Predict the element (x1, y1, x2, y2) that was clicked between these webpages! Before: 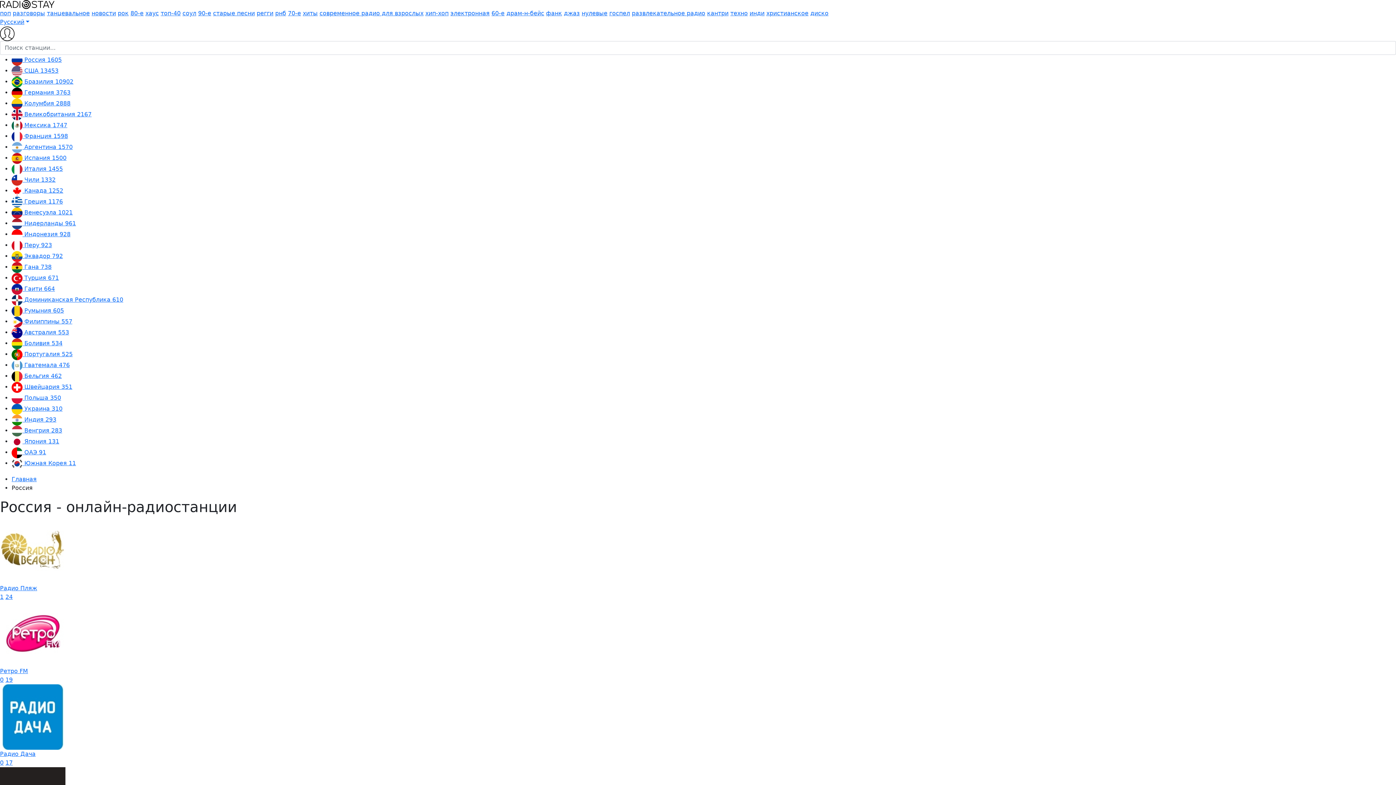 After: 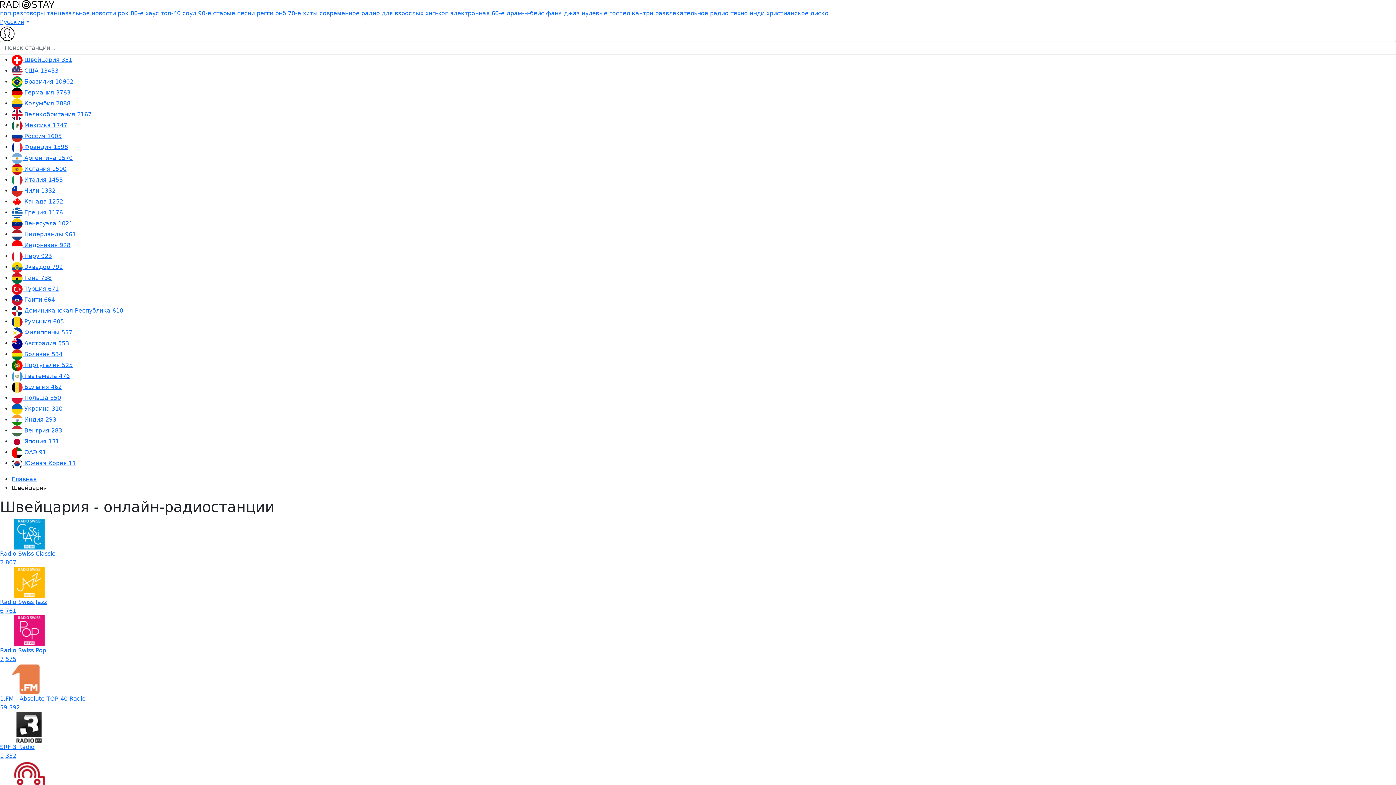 Action: bbox: (11, 383, 72, 390) label:  Швейцария 351